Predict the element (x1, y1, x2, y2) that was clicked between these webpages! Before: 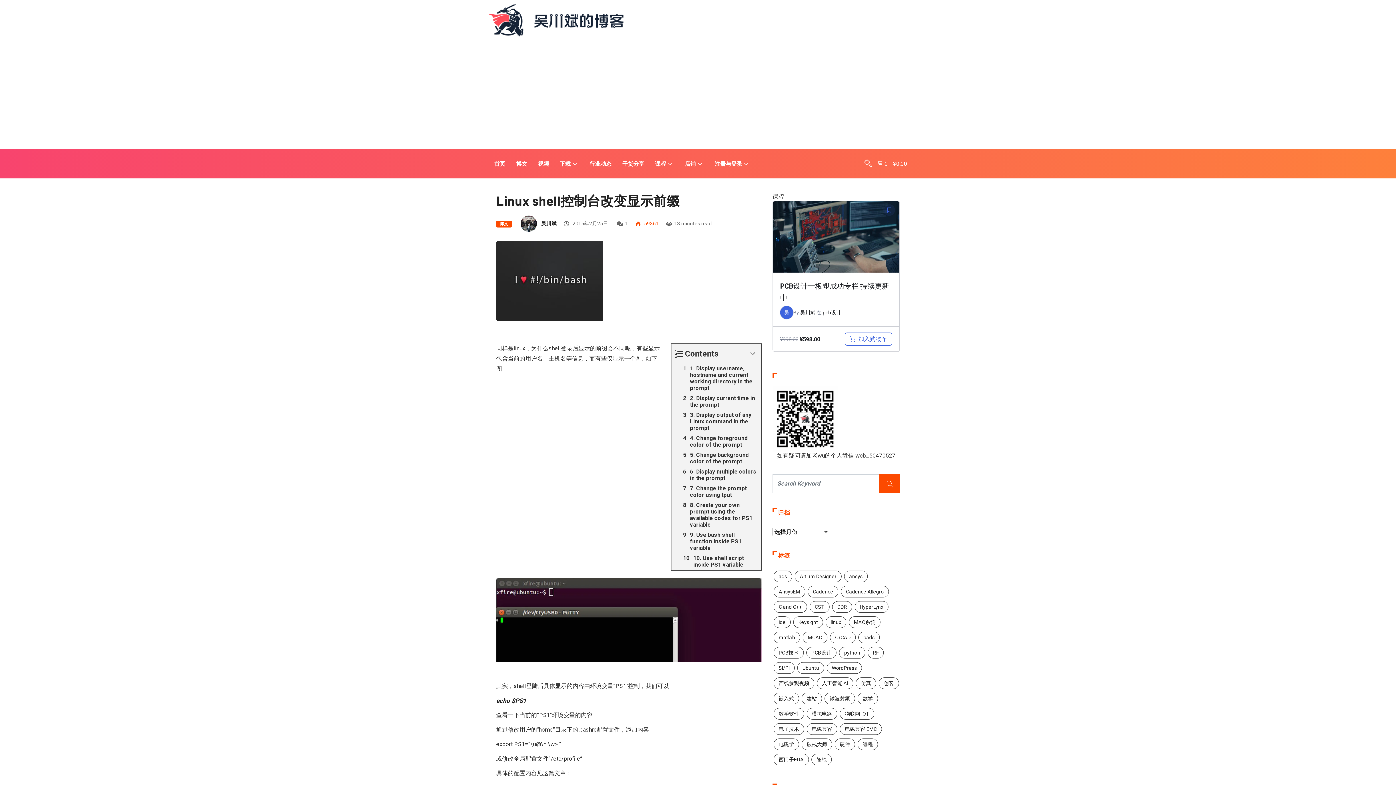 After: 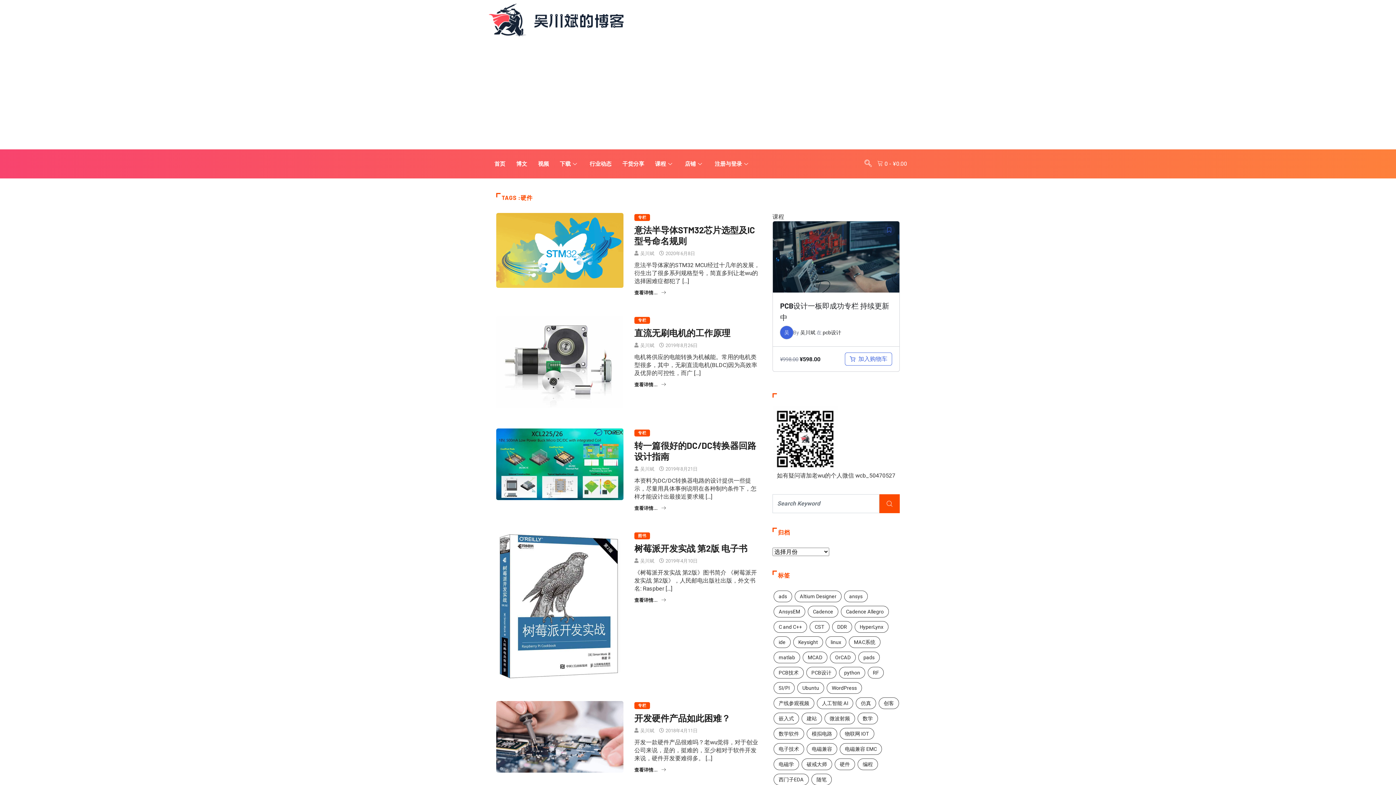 Action: label: 硬件 (13 项) bbox: (834, 738, 855, 750)